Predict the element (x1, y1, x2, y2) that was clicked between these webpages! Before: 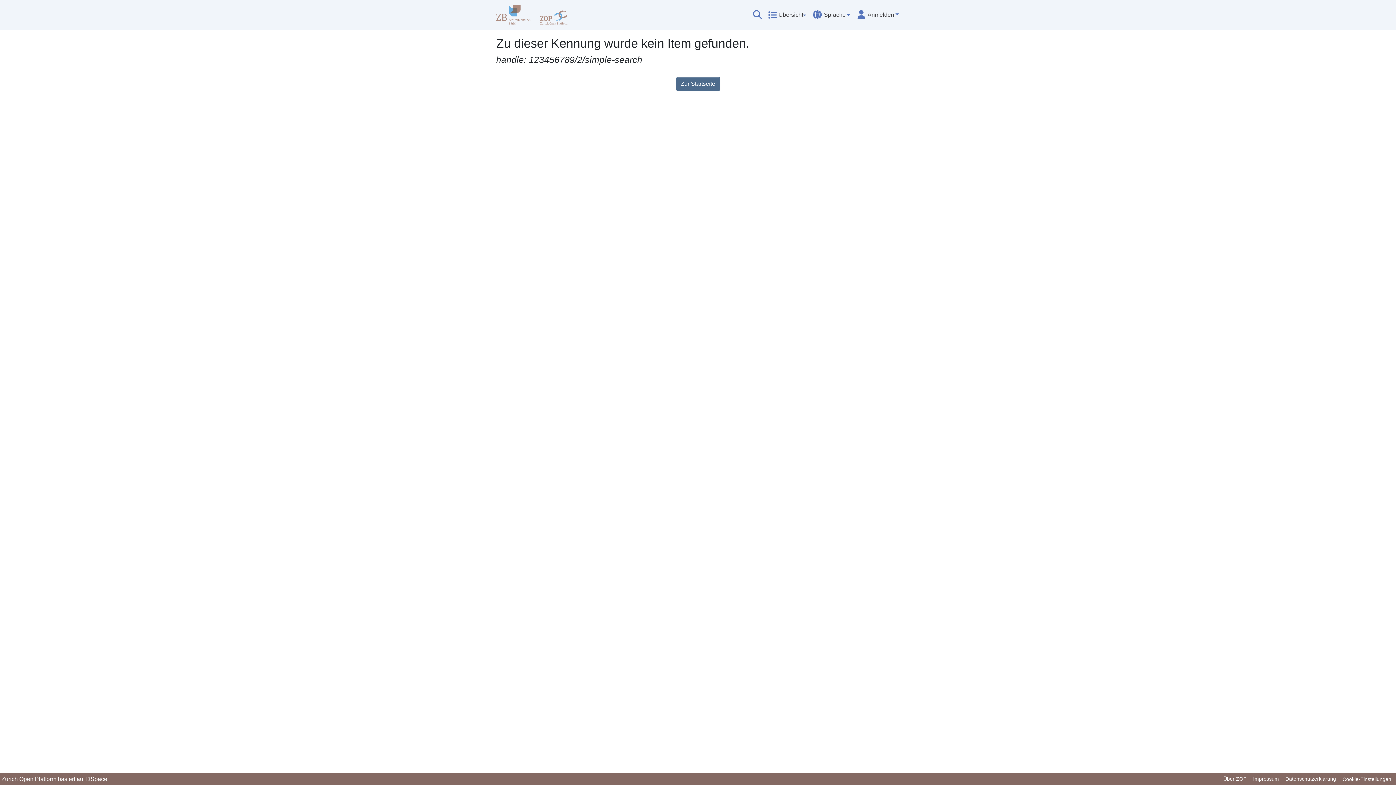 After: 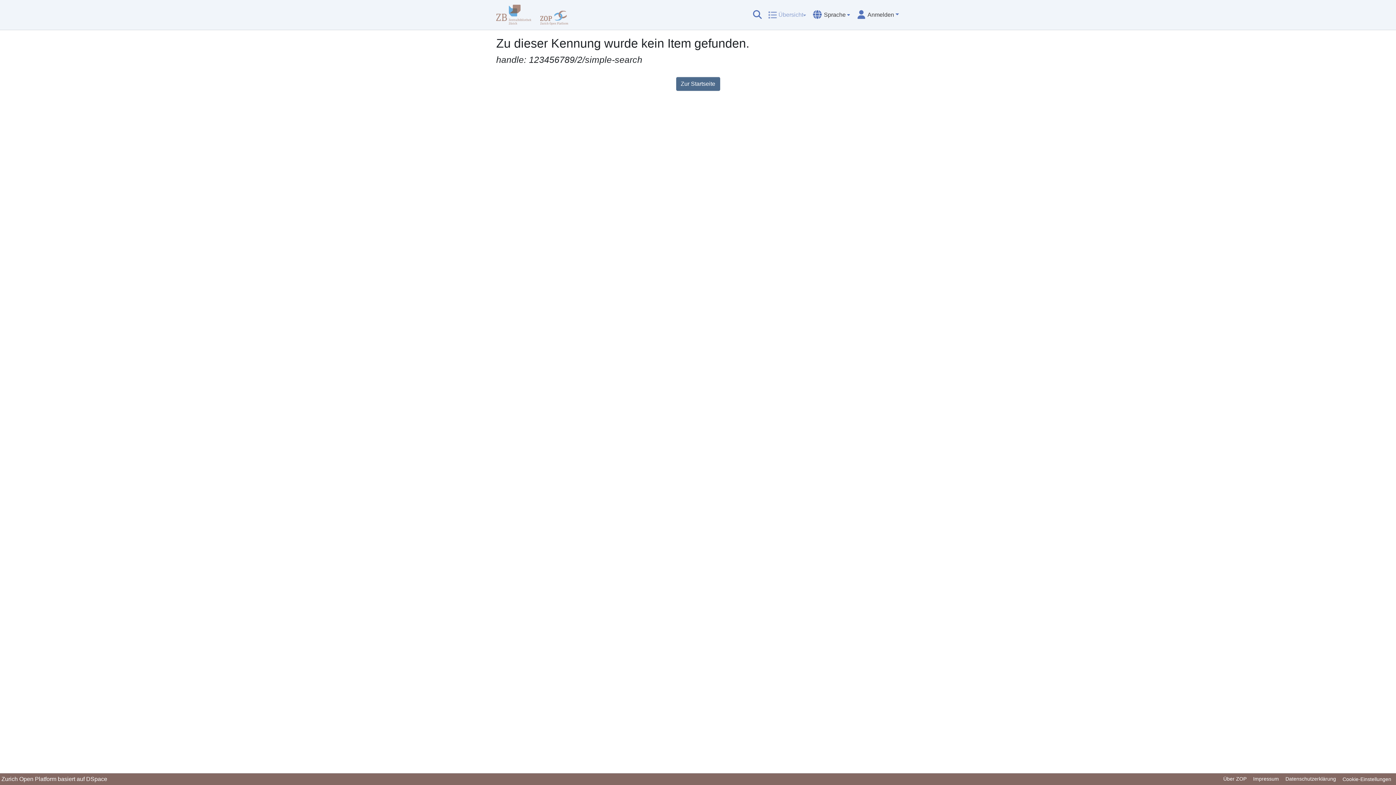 Action: bbox: (768, 7, 806, 22) label: Übersicht